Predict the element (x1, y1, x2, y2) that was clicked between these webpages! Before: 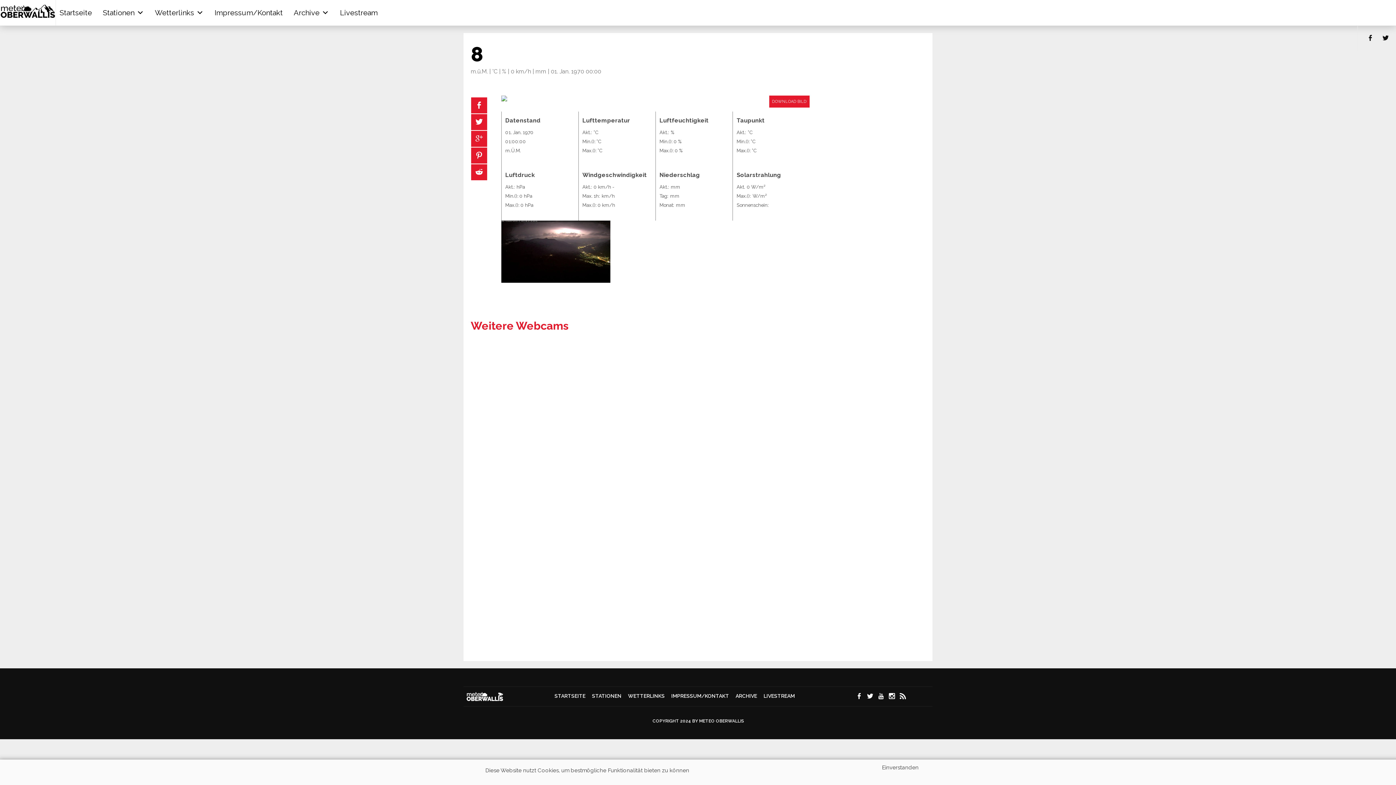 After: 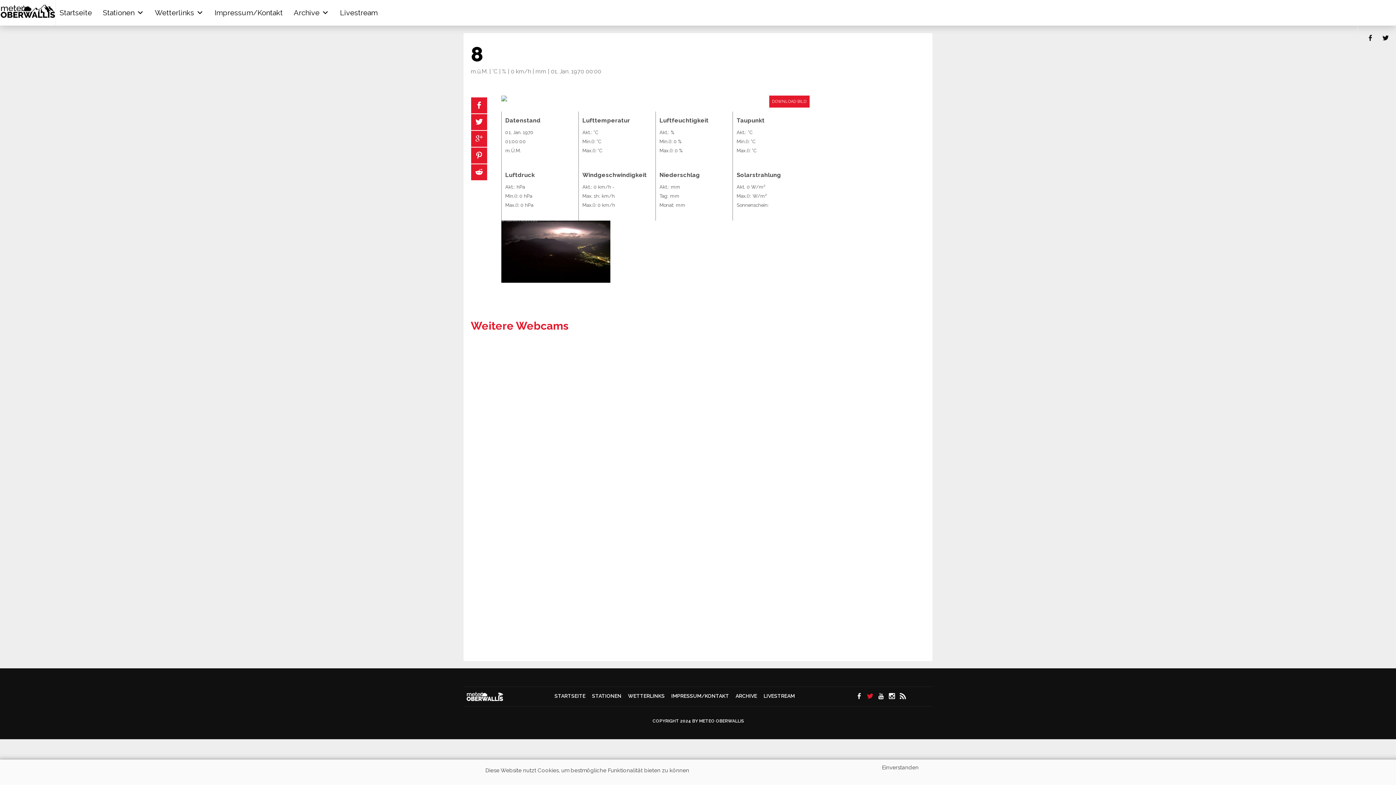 Action: bbox: (867, 691, 873, 701)